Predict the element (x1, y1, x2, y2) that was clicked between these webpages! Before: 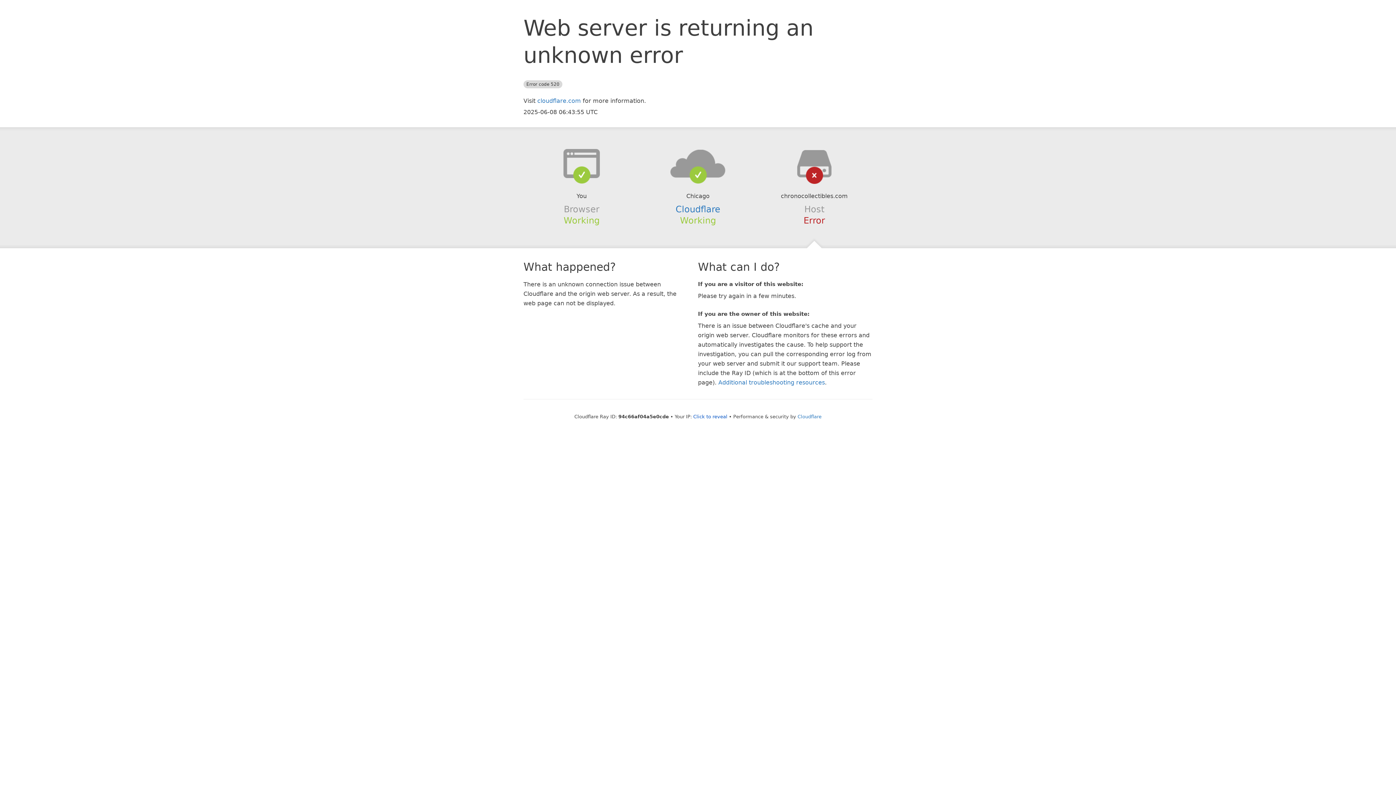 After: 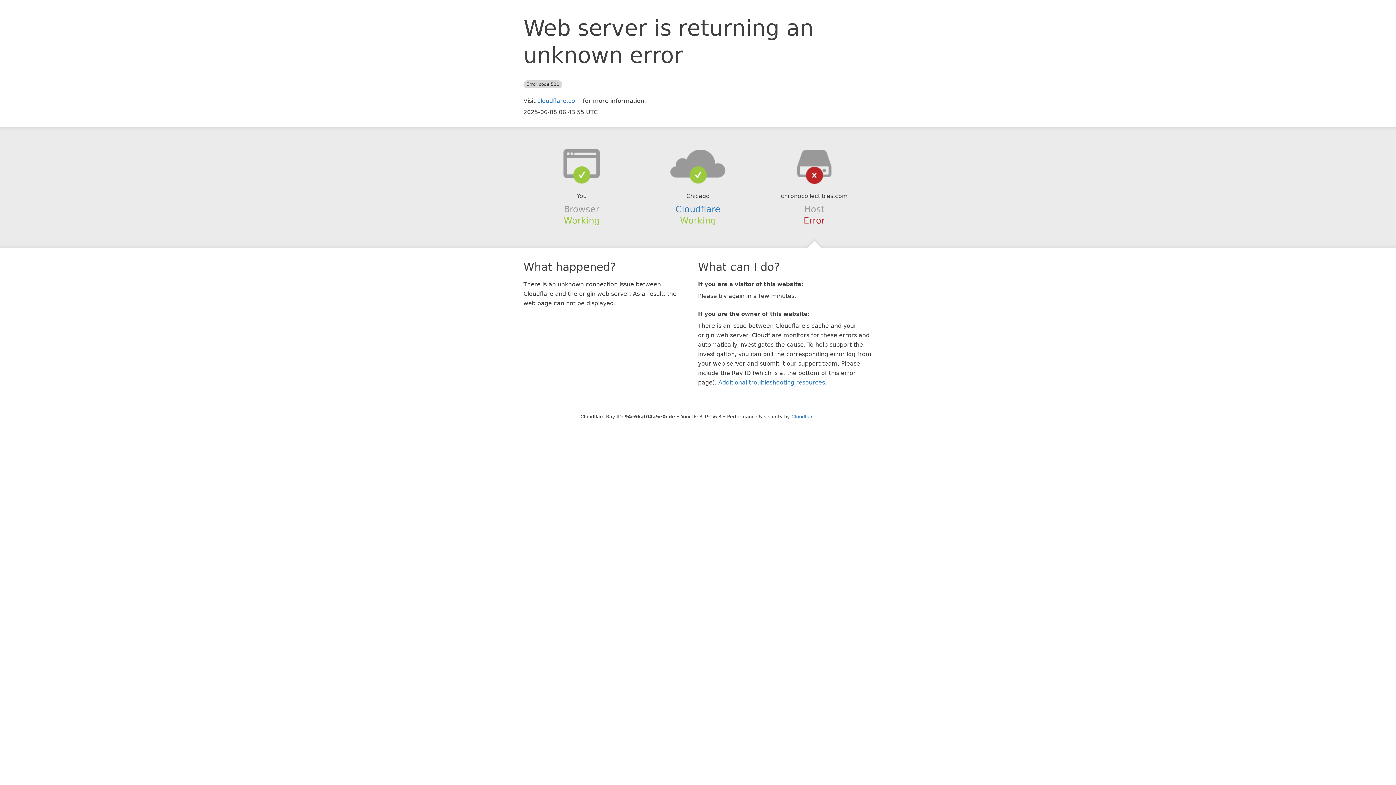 Action: label: Click to reveal bbox: (693, 414, 727, 419)